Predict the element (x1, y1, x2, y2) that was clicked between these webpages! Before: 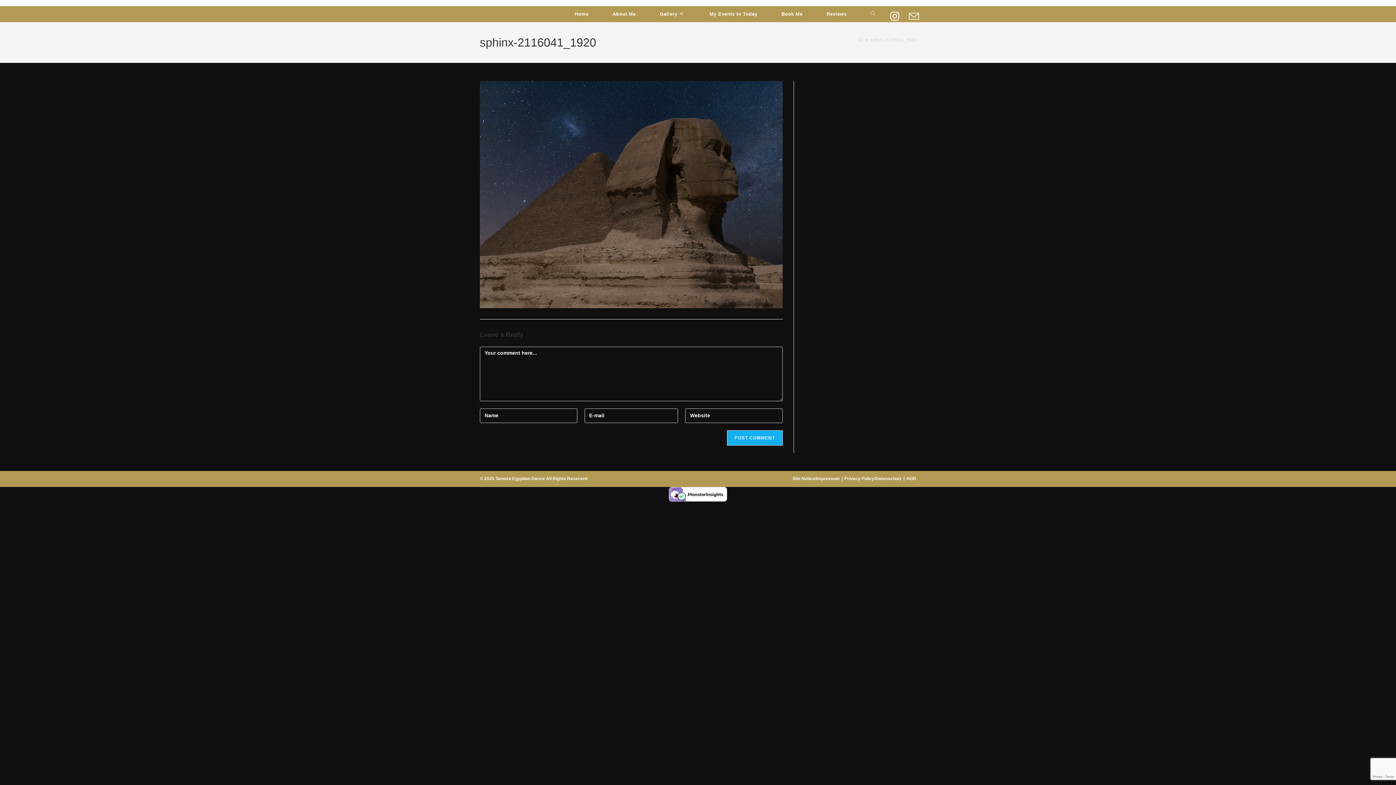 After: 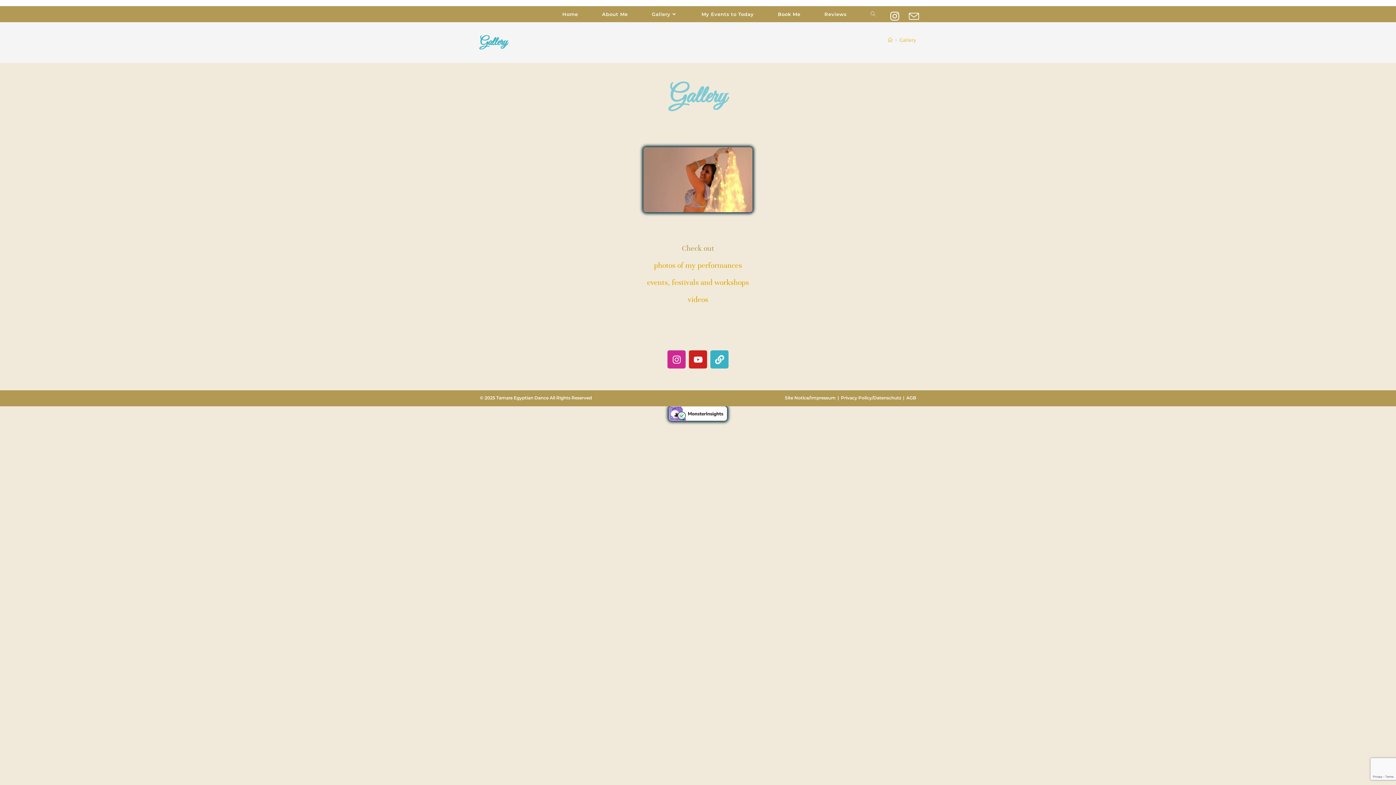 Action: bbox: (647, 6, 697, 22) label: Gallery